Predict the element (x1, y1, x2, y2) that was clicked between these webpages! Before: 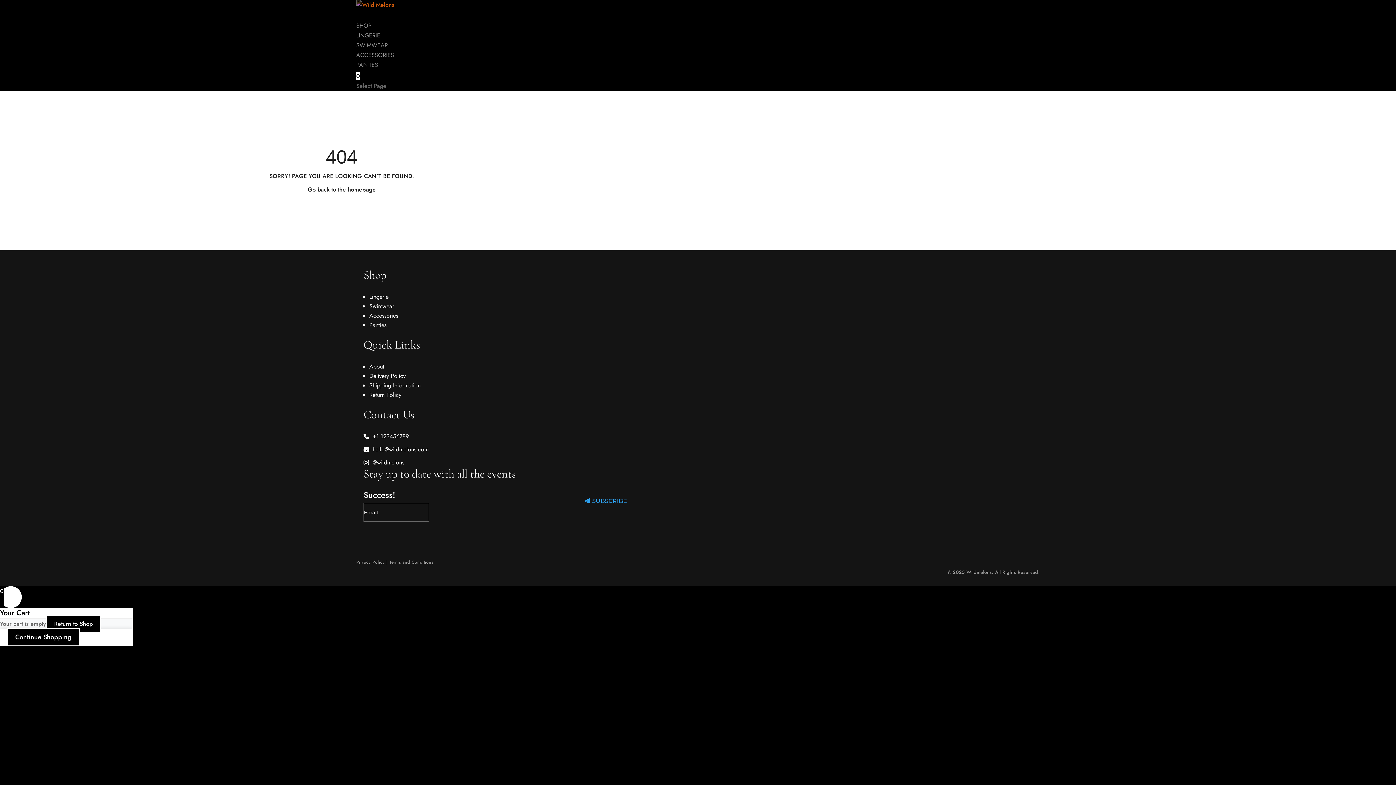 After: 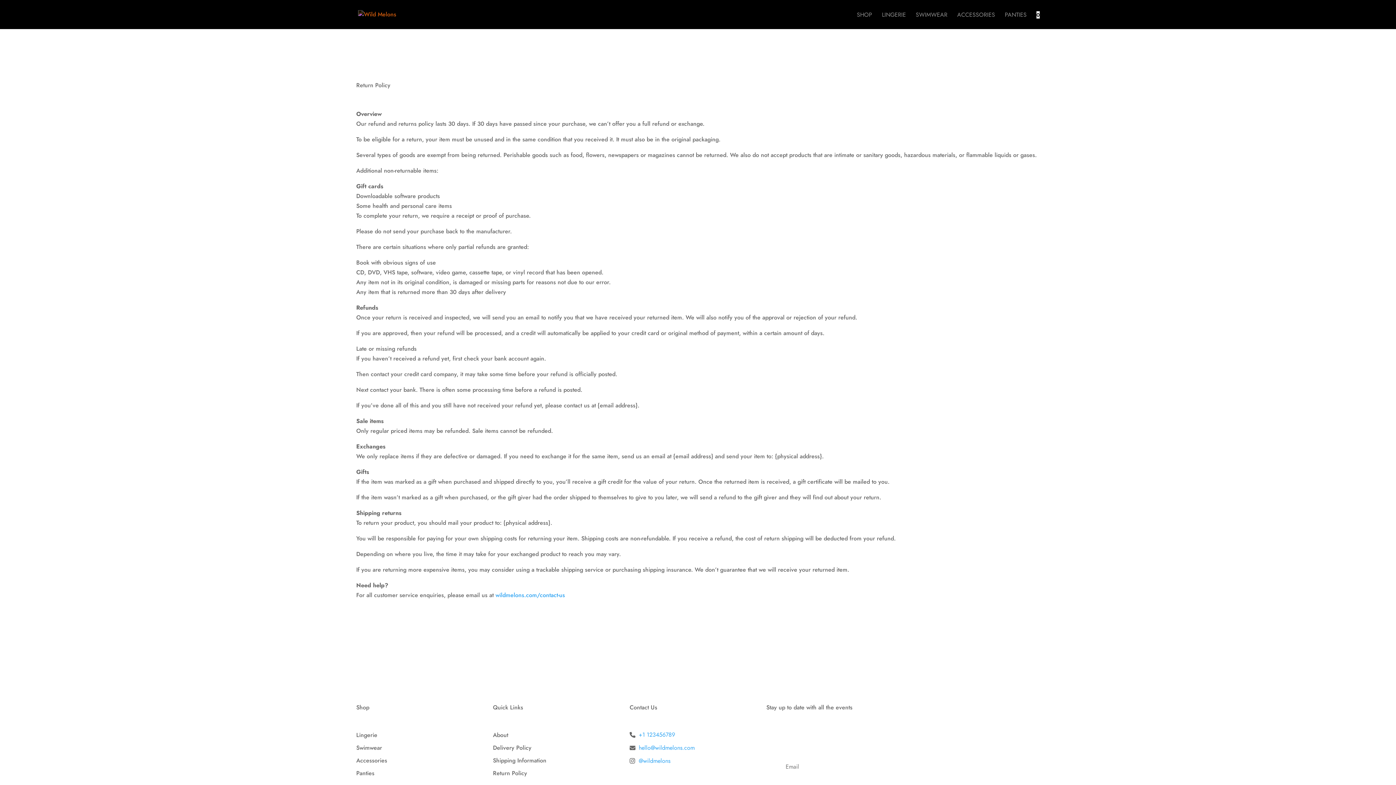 Action: bbox: (369, 390, 401, 399) label: Return Policy